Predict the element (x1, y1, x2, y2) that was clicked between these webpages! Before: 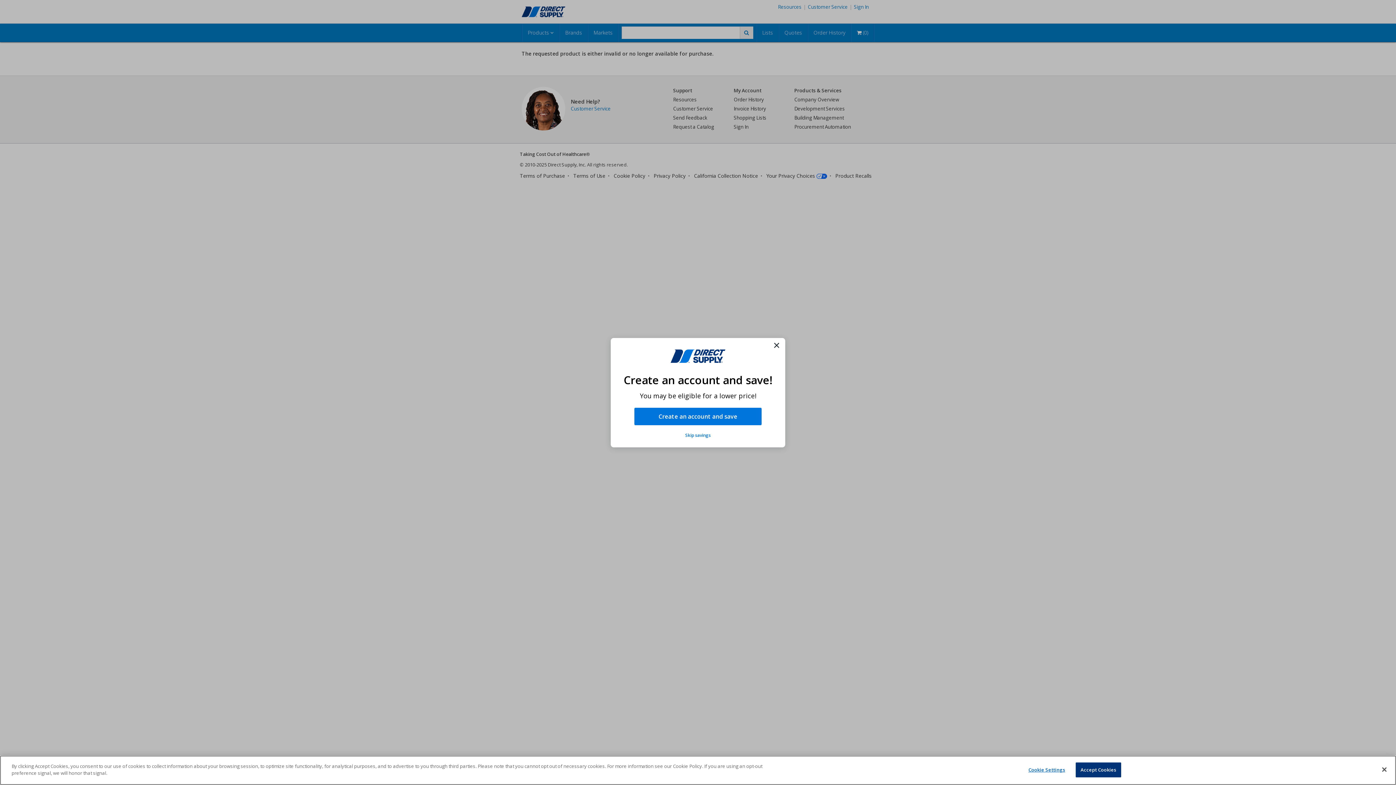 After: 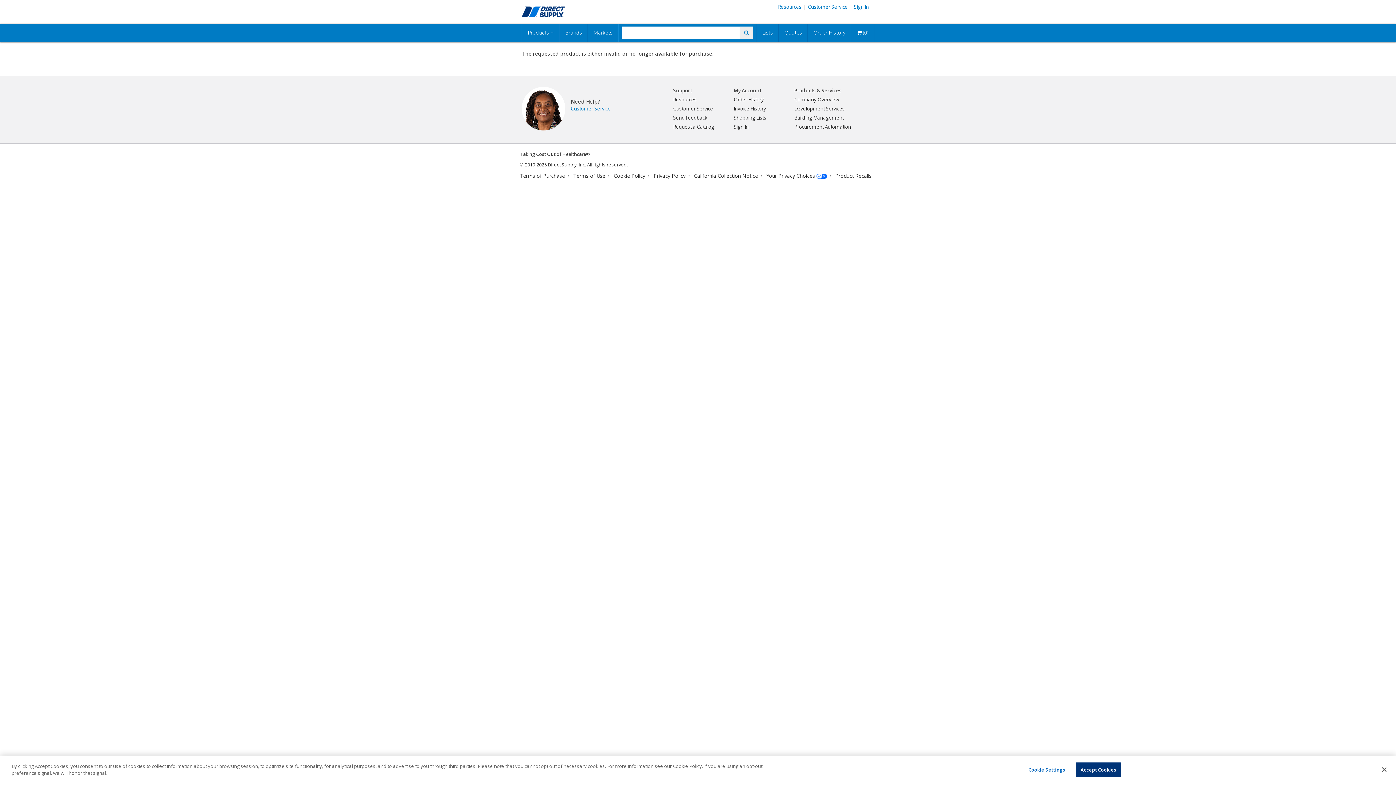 Action: bbox: (634, 428, 761, 442) label: Skip savings